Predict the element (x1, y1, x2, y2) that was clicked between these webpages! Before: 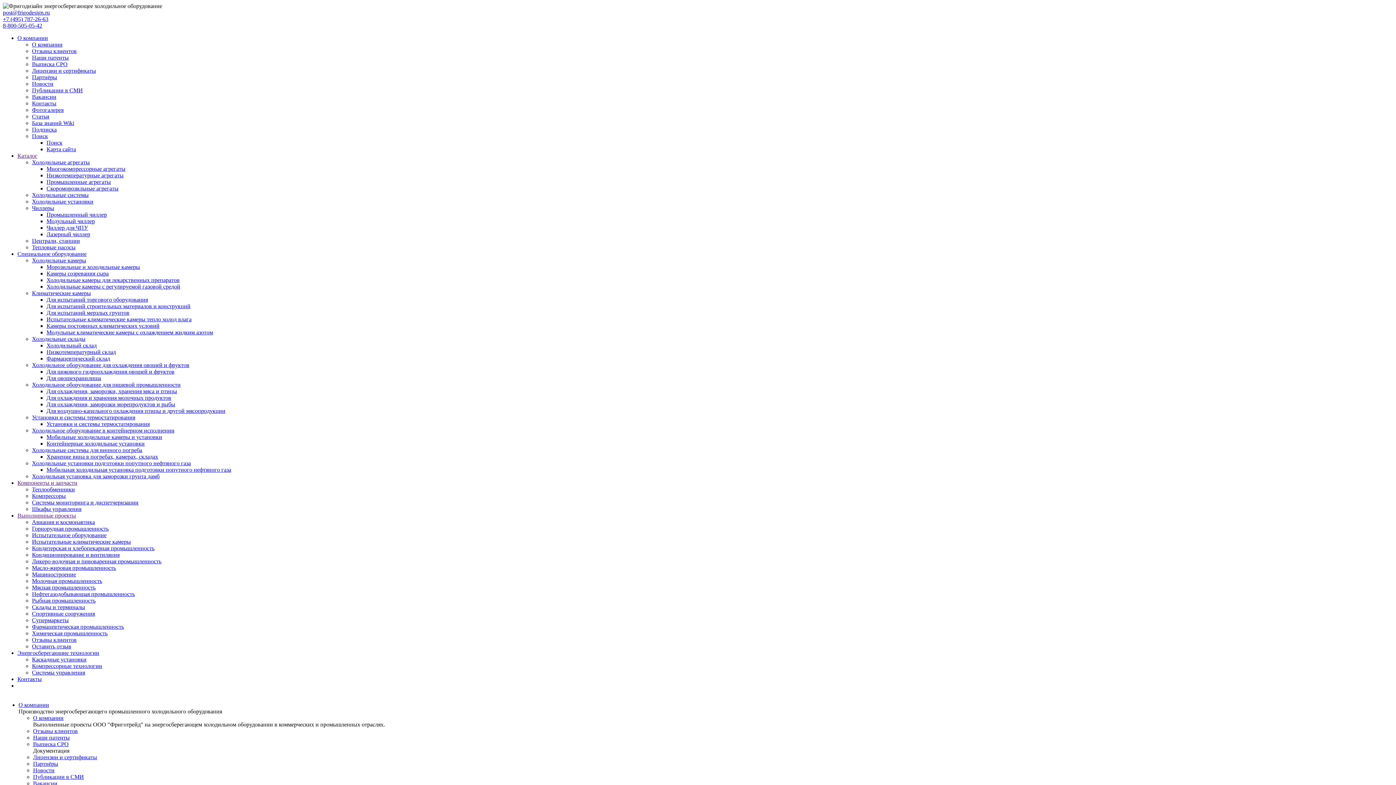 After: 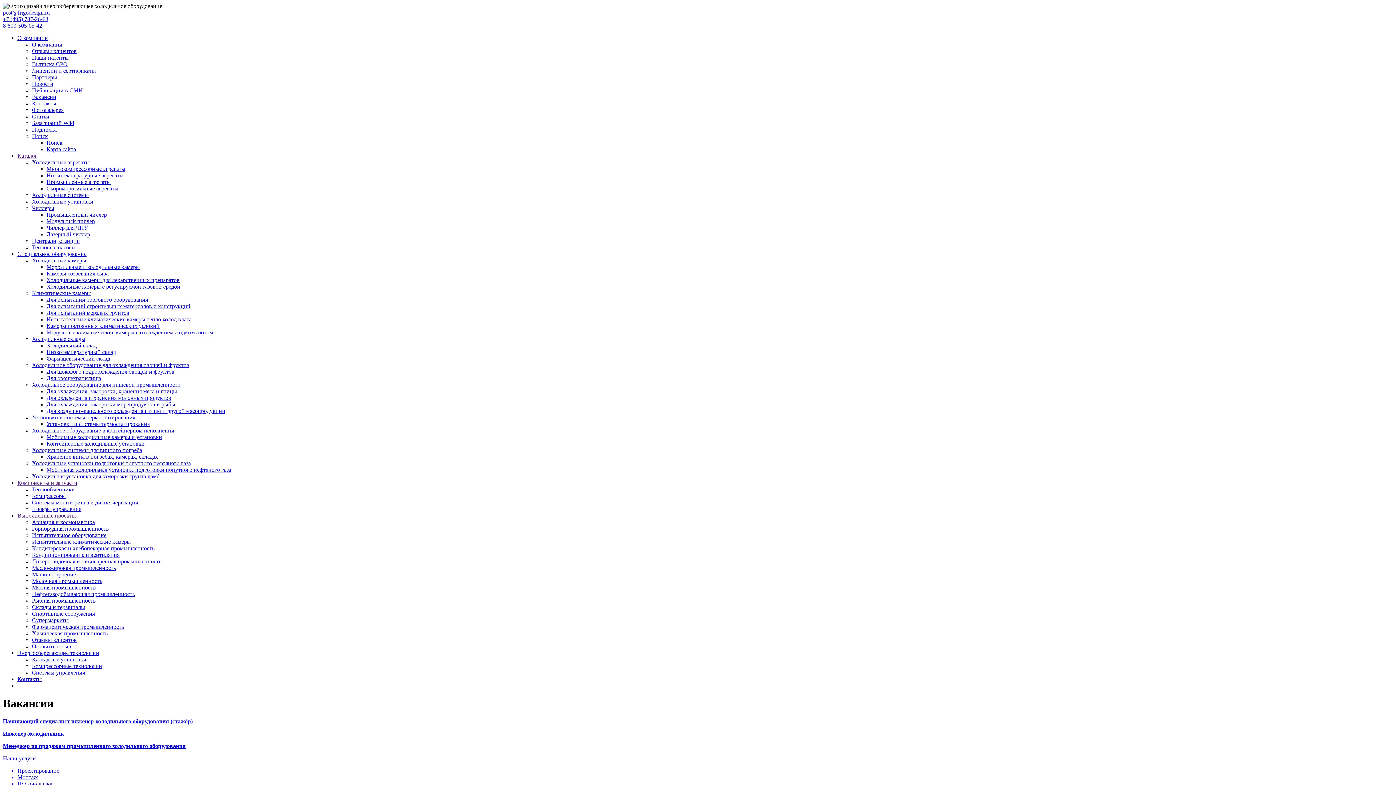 Action: label: Вакансии bbox: (33, 780, 57, 786)